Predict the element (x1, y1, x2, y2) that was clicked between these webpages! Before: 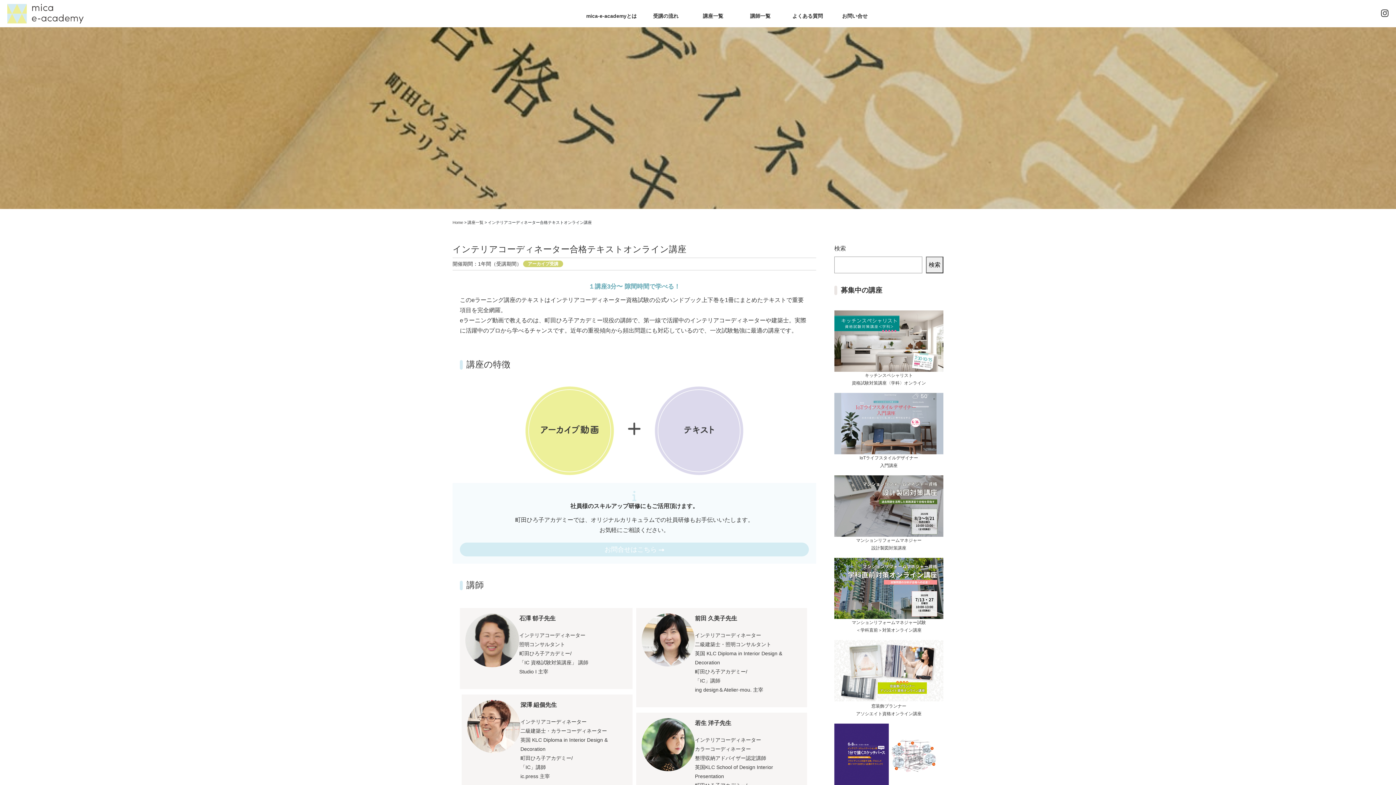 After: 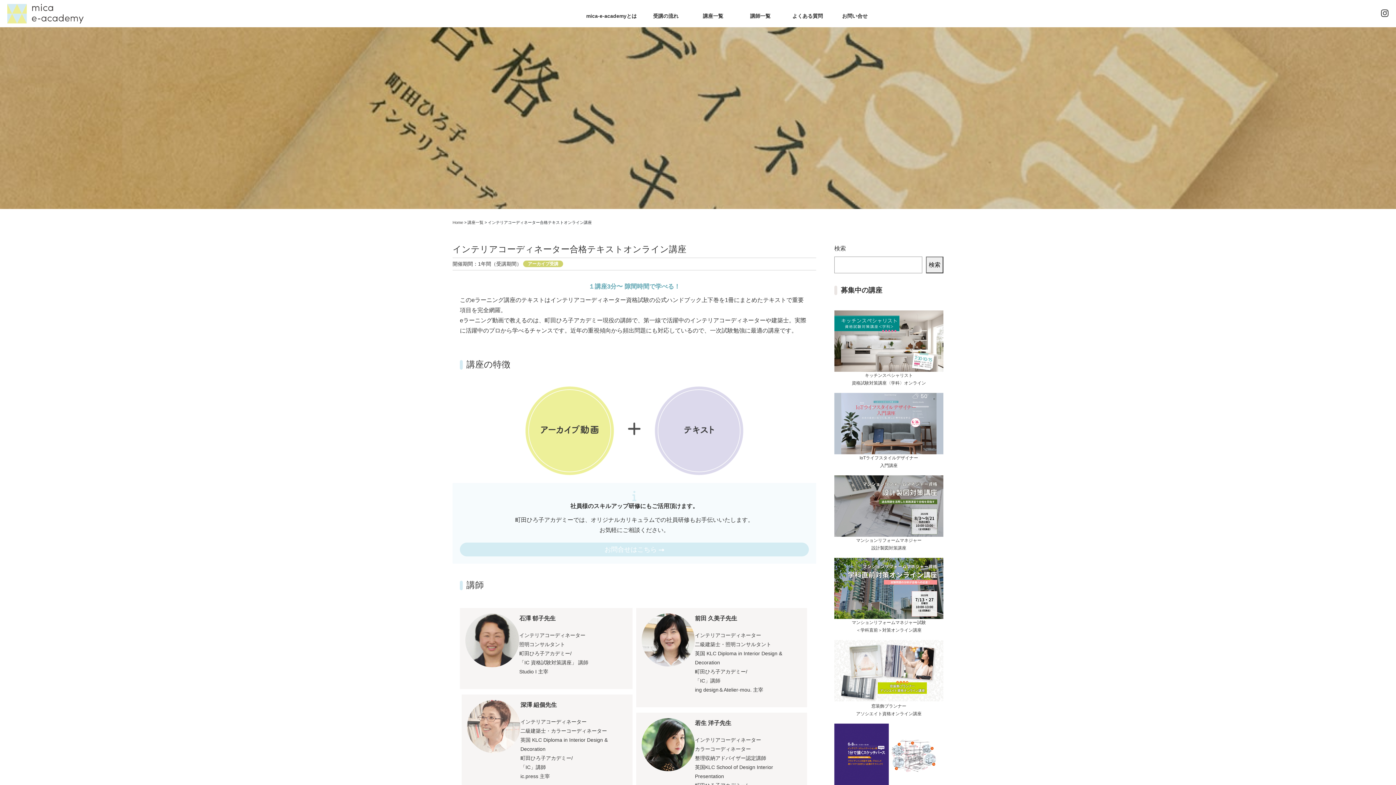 Action: bbox: (467, 700, 520, 753)